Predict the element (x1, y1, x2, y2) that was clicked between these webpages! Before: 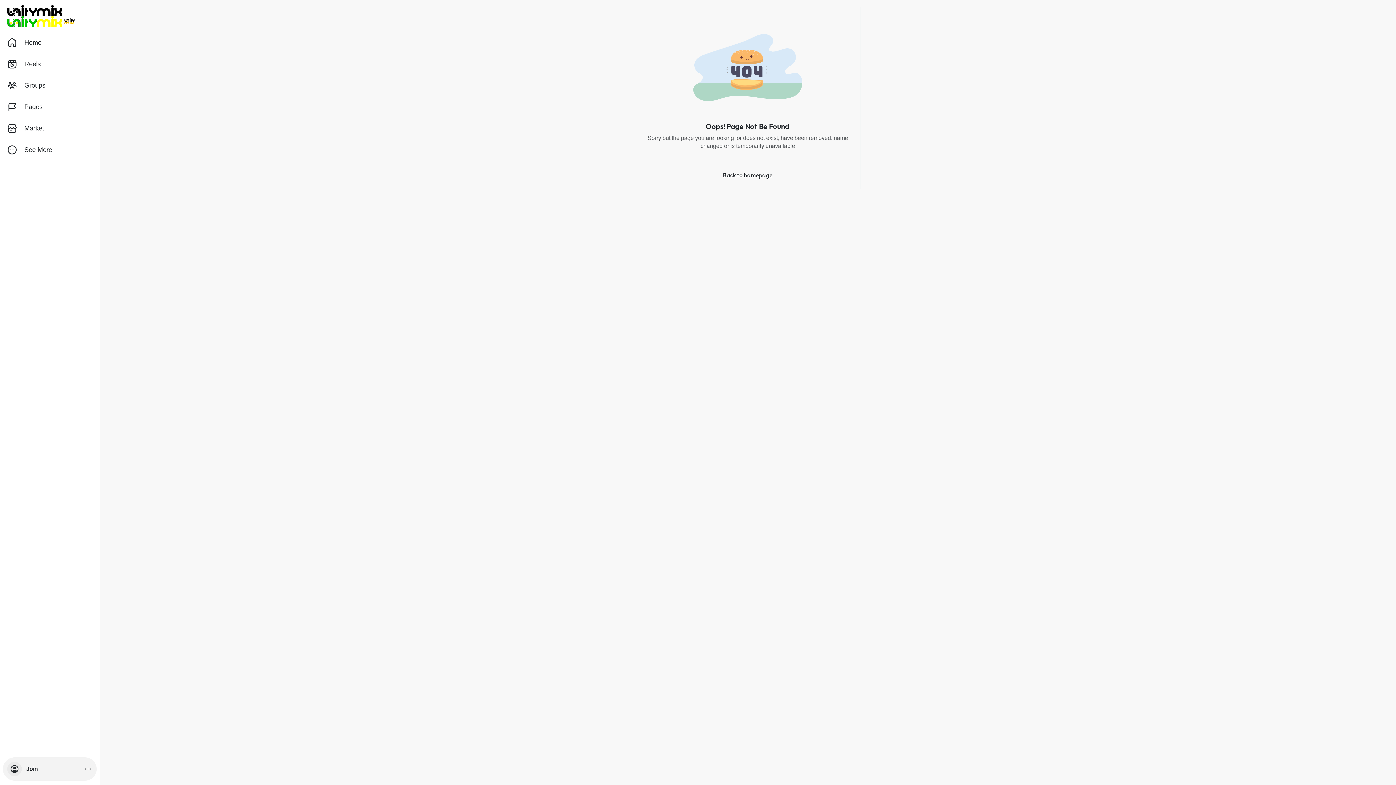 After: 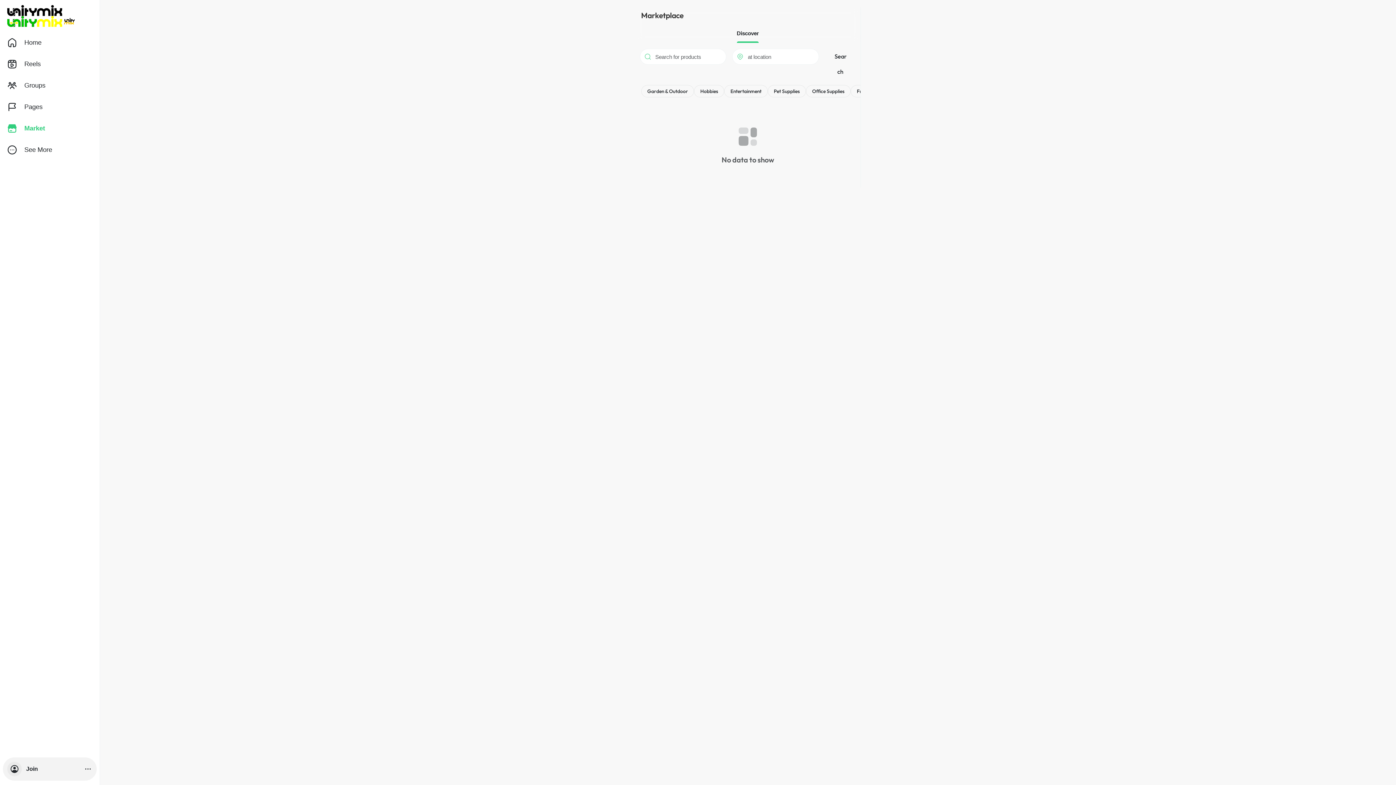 Action: bbox: (2, 117, 96, 139) label: Market